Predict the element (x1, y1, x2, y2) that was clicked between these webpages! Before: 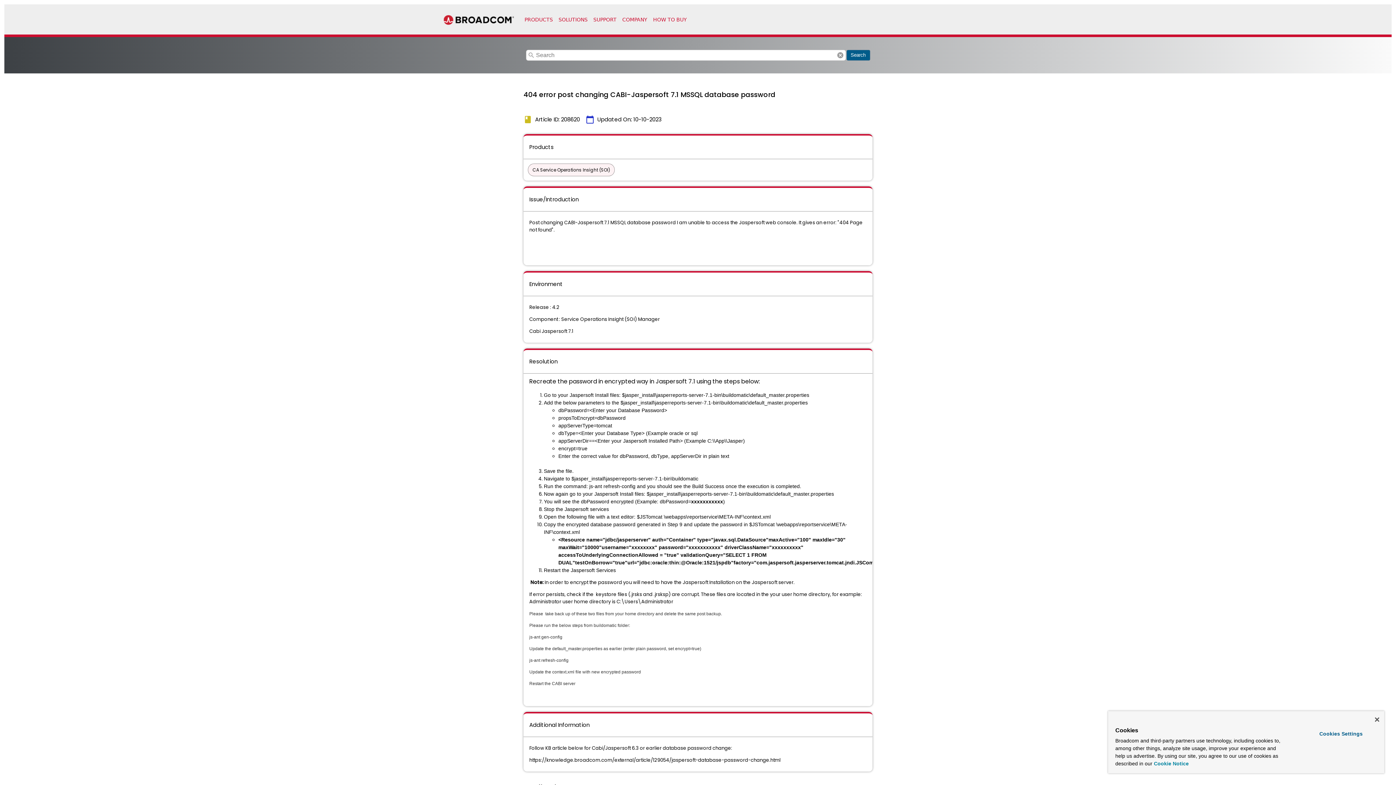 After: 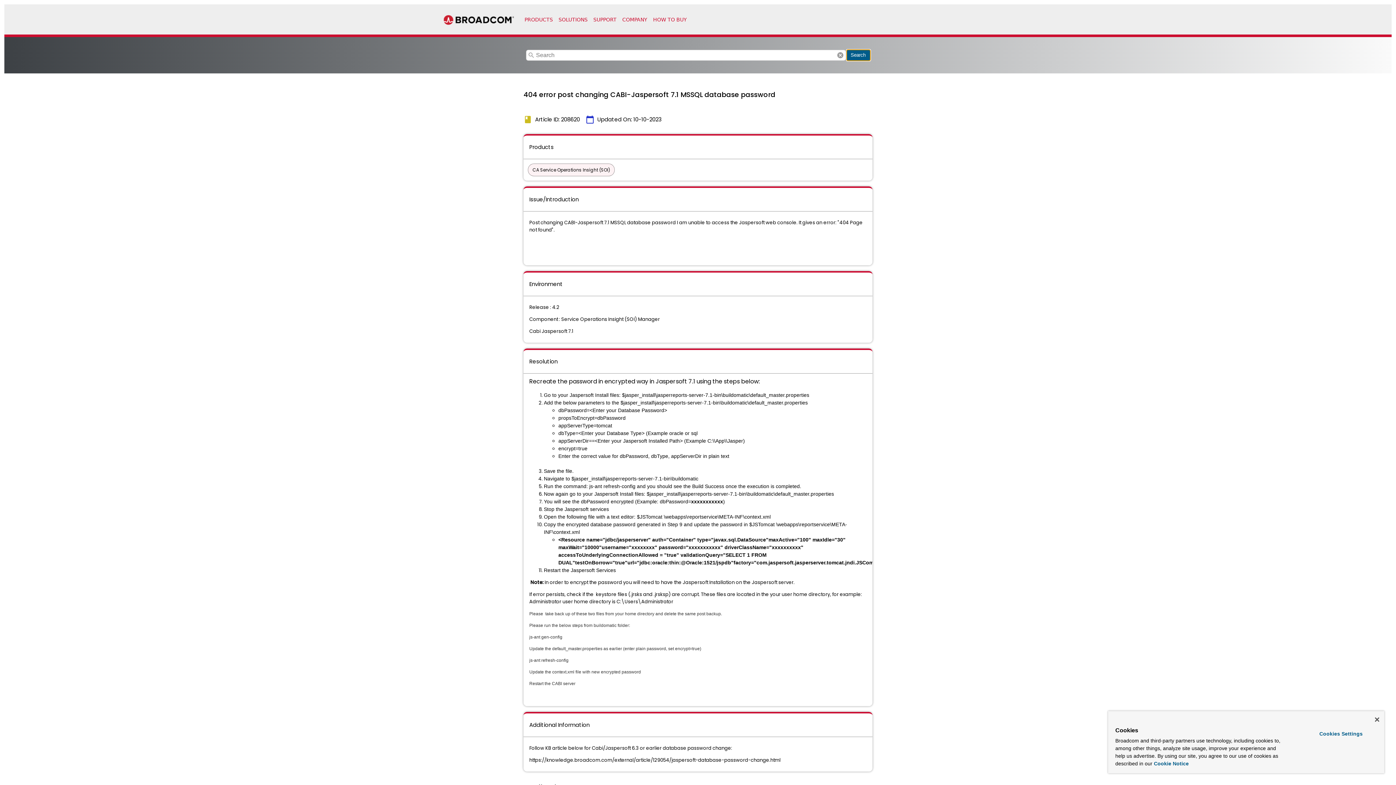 Action: label: Search bbox: (846, 49, 870, 60)